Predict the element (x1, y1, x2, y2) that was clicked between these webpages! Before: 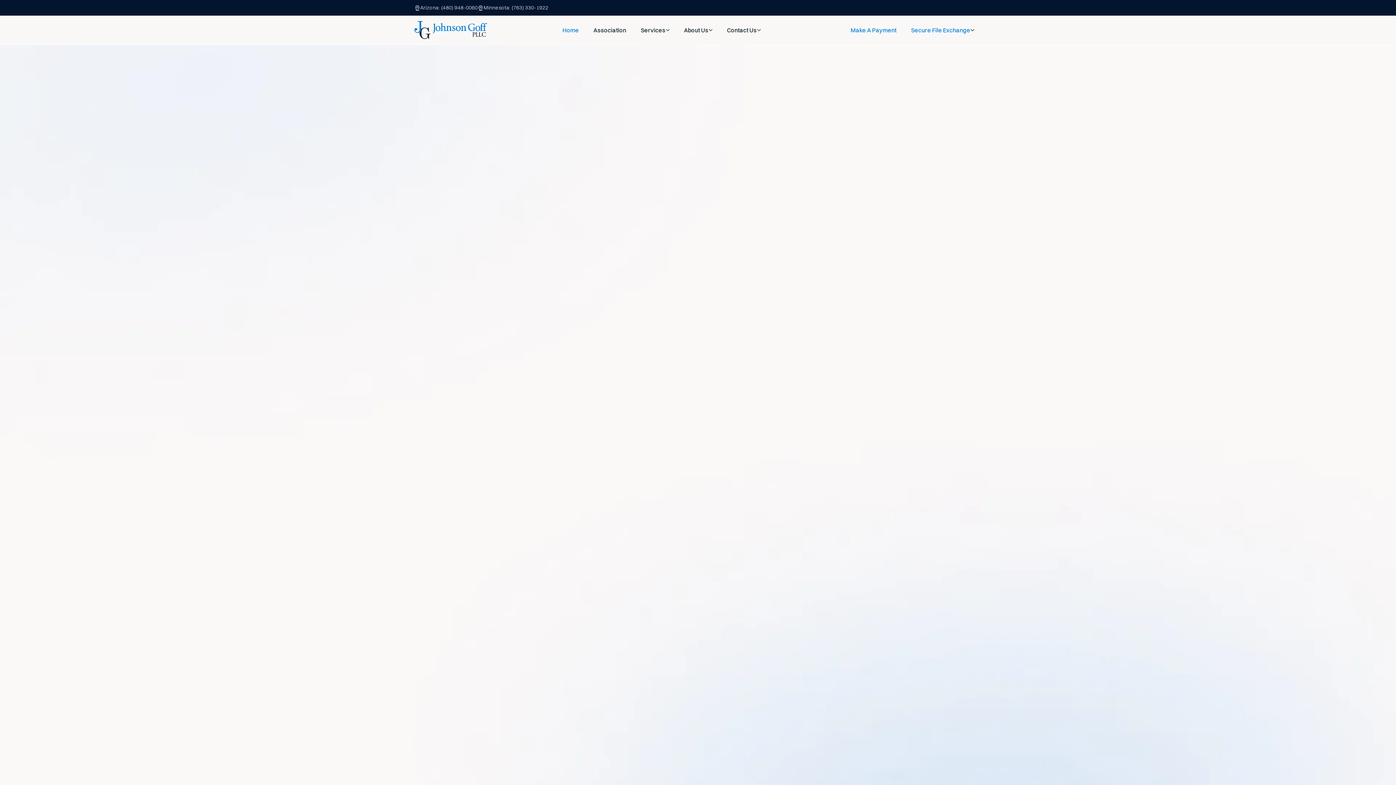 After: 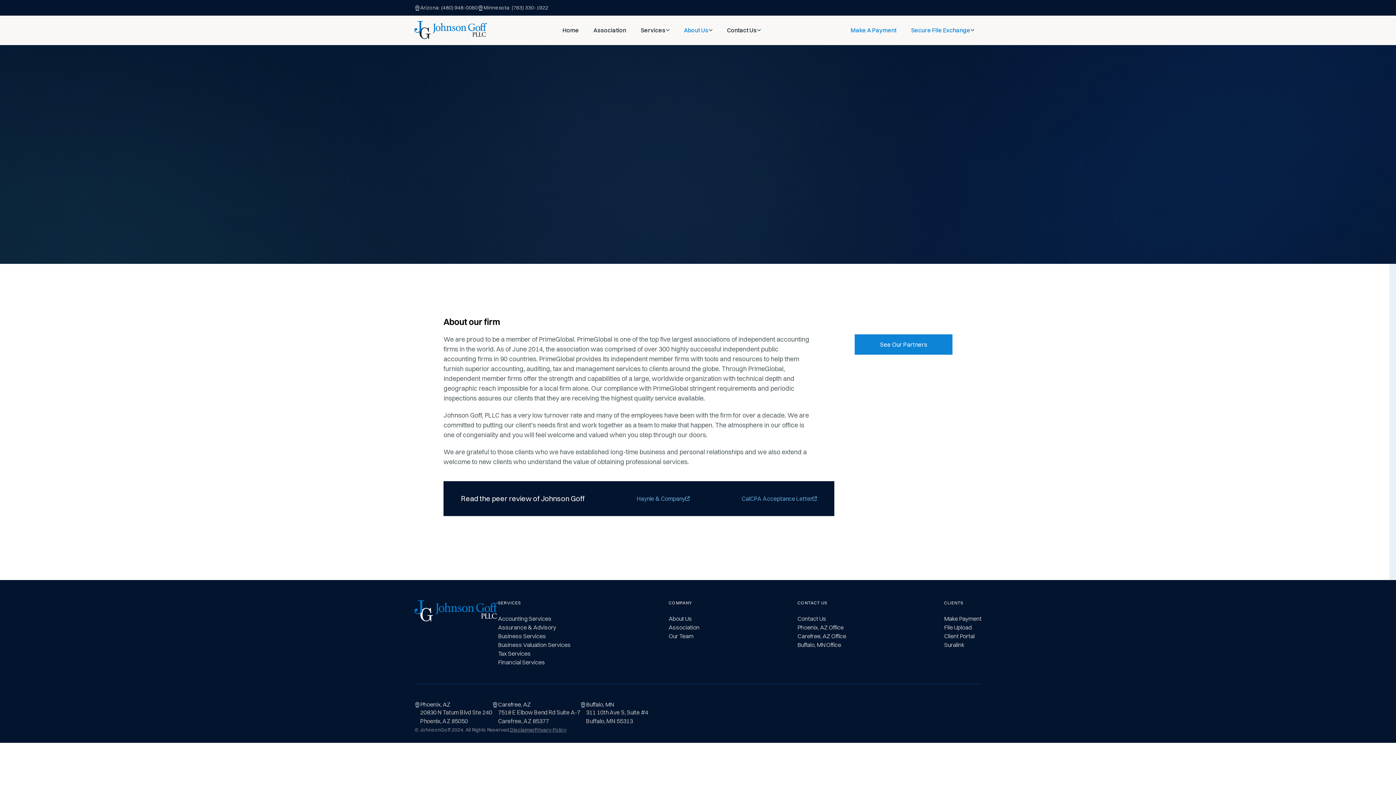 Action: label: About Us bbox: (684, 26, 708, 34)